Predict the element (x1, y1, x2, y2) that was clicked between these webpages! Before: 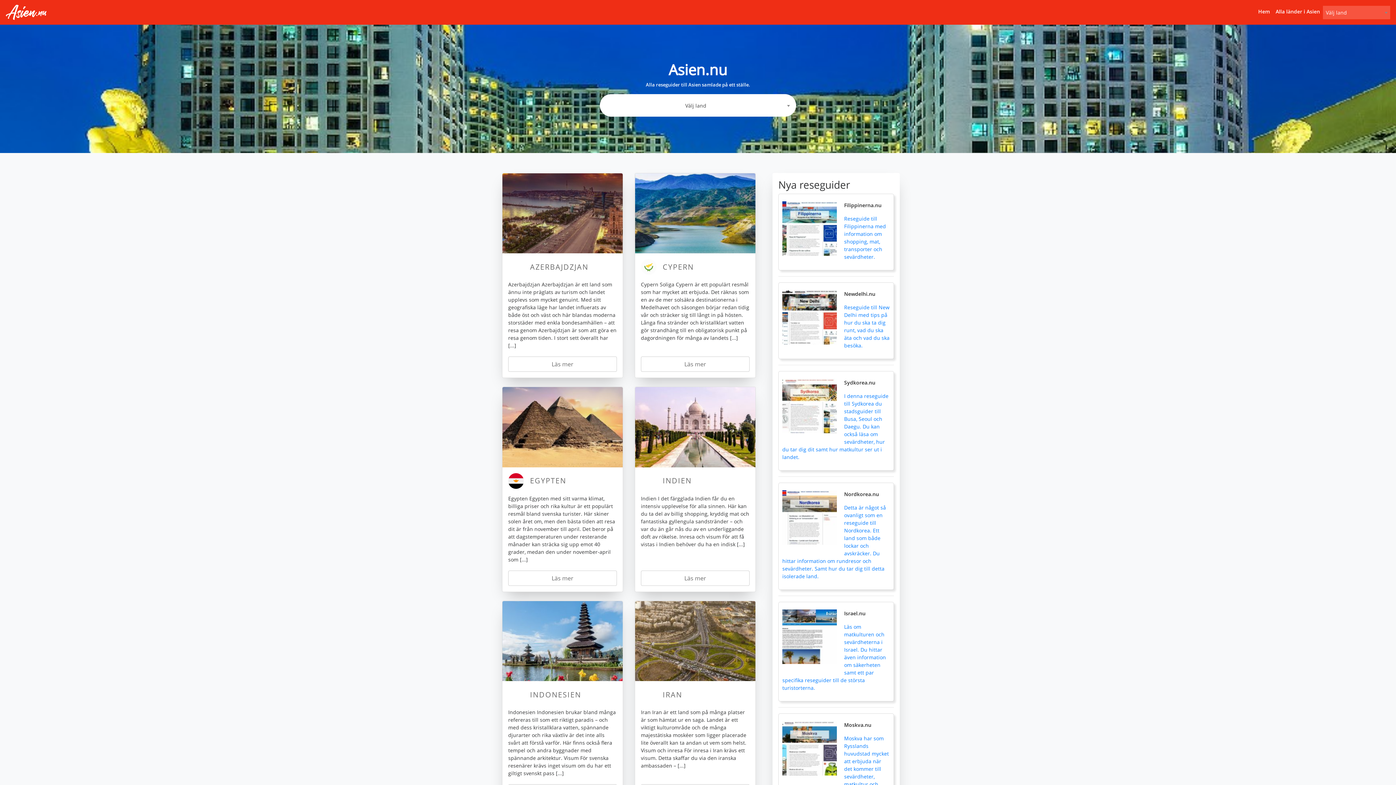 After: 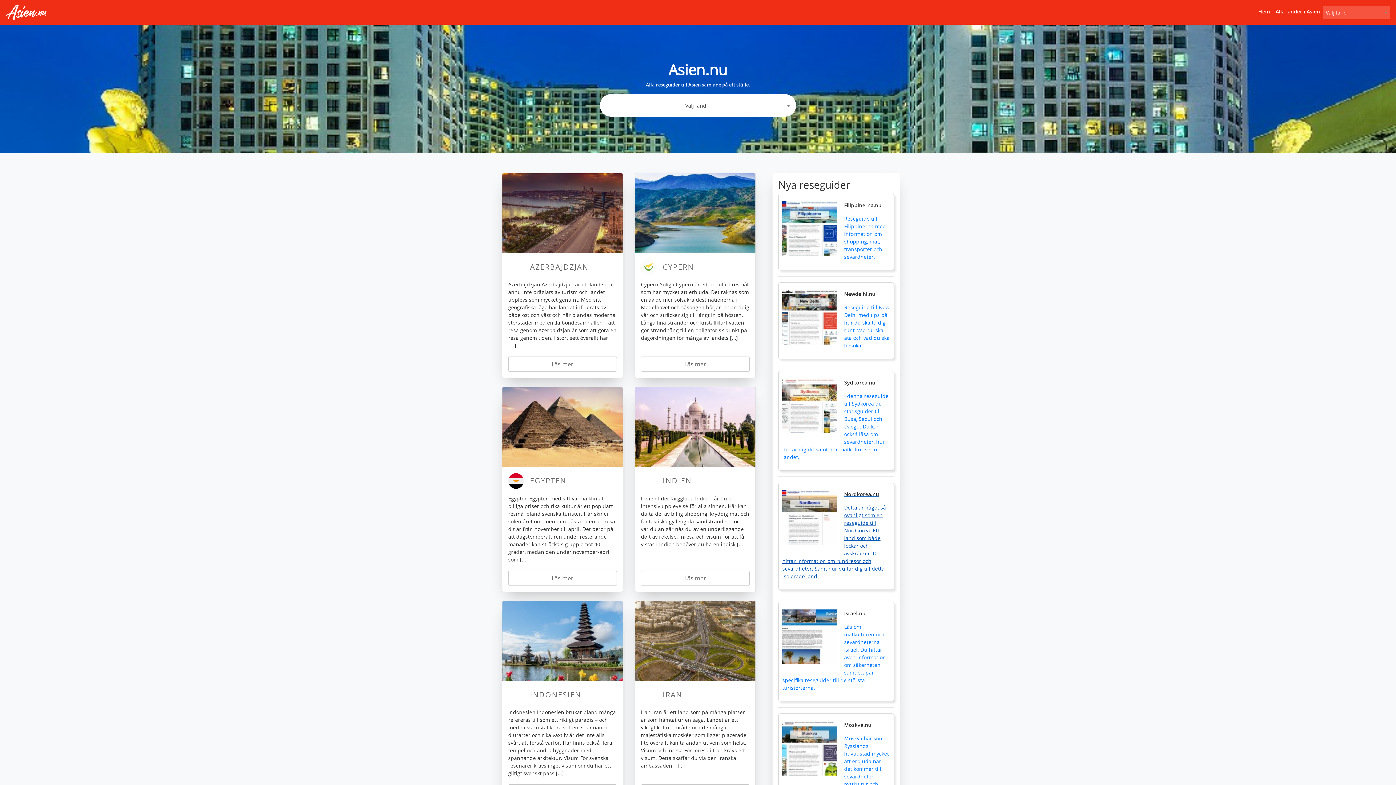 Action: bbox: (782, 490, 890, 580) label: Nordkorea.nu

Detta är något så ovanligt som en reseguide till Nordkorea. Ett land som både lockar och avskräcker. Du hittar information om rundresor och sevärdheter. Samt hur du tar dig till detta isolerade land.